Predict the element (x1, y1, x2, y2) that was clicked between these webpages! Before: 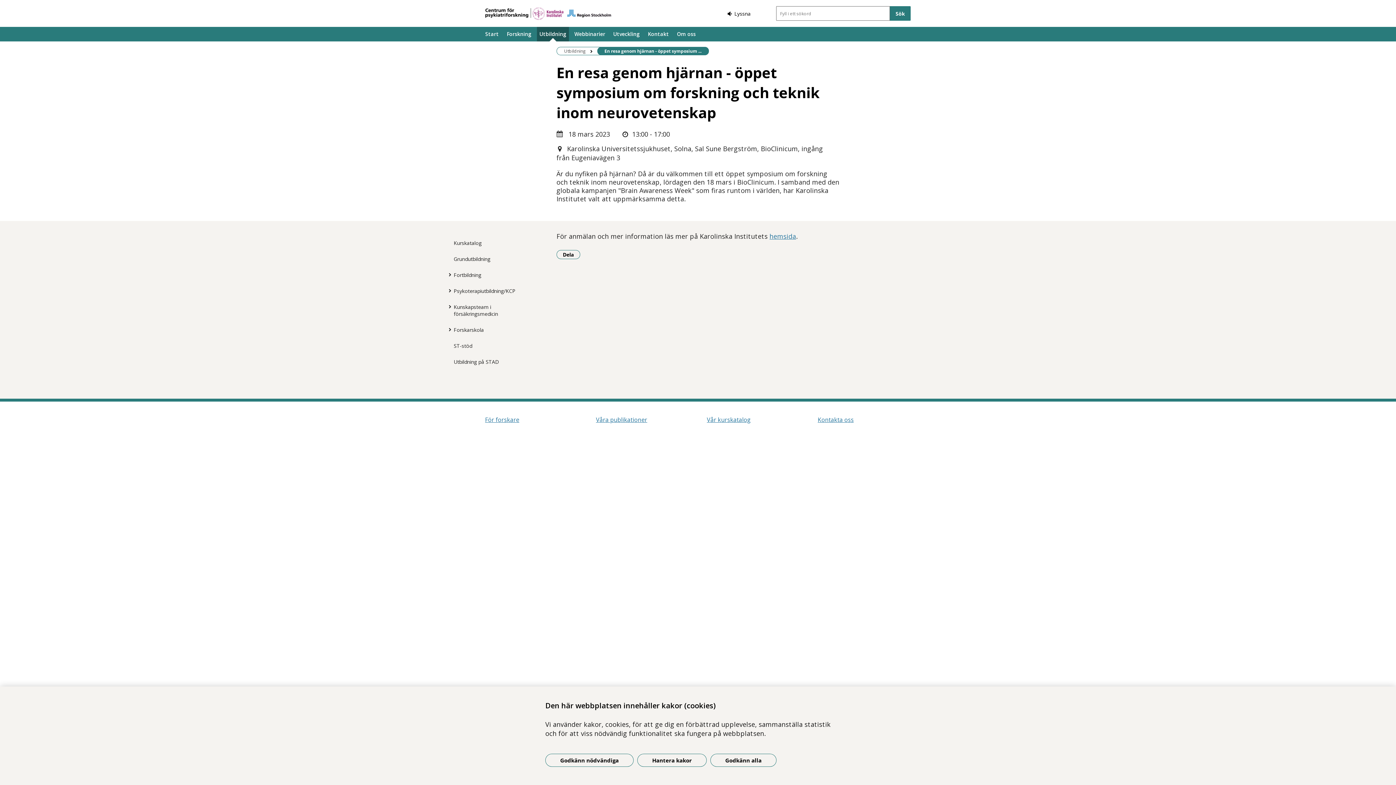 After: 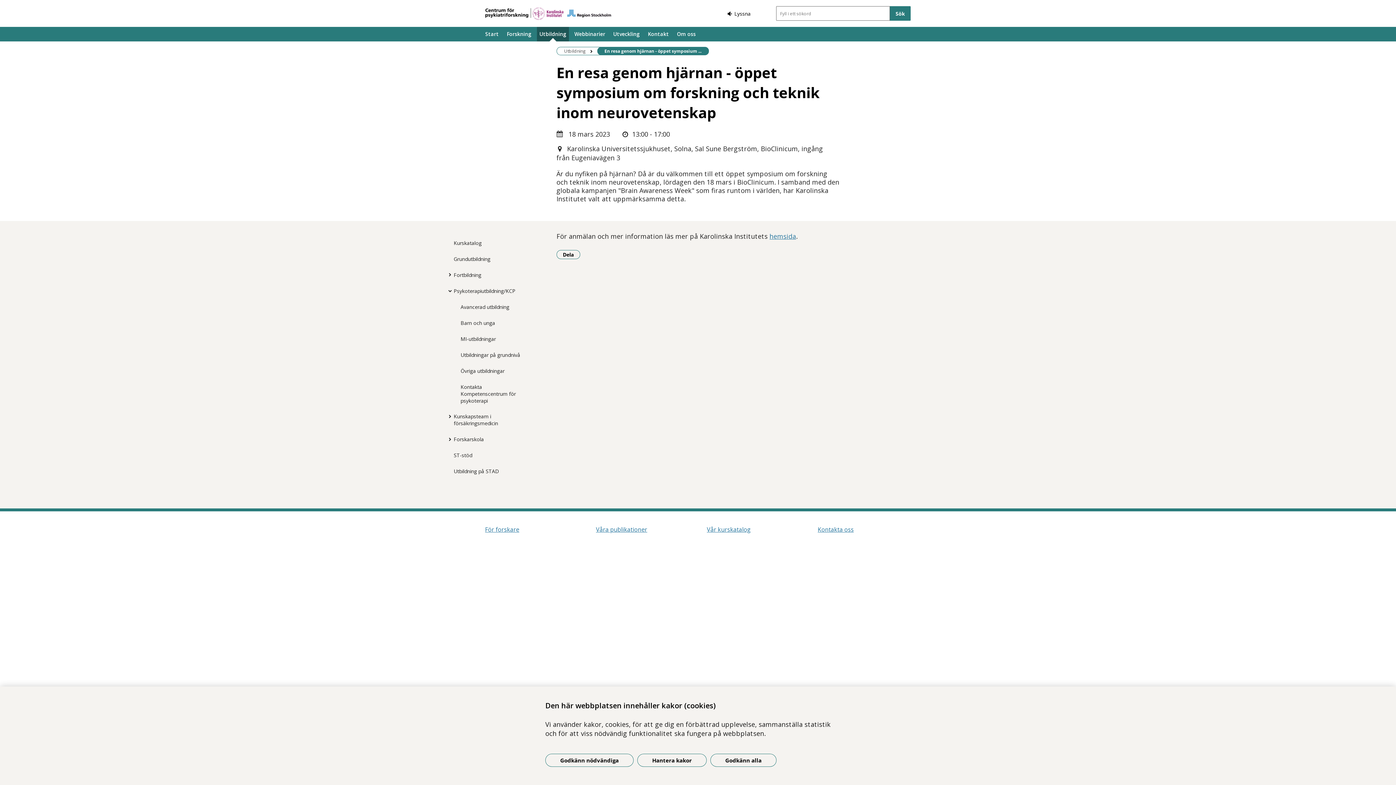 Action: bbox: (443, 282, 453, 298) label: Visa mer för Psykoterapiutbildning/KCP